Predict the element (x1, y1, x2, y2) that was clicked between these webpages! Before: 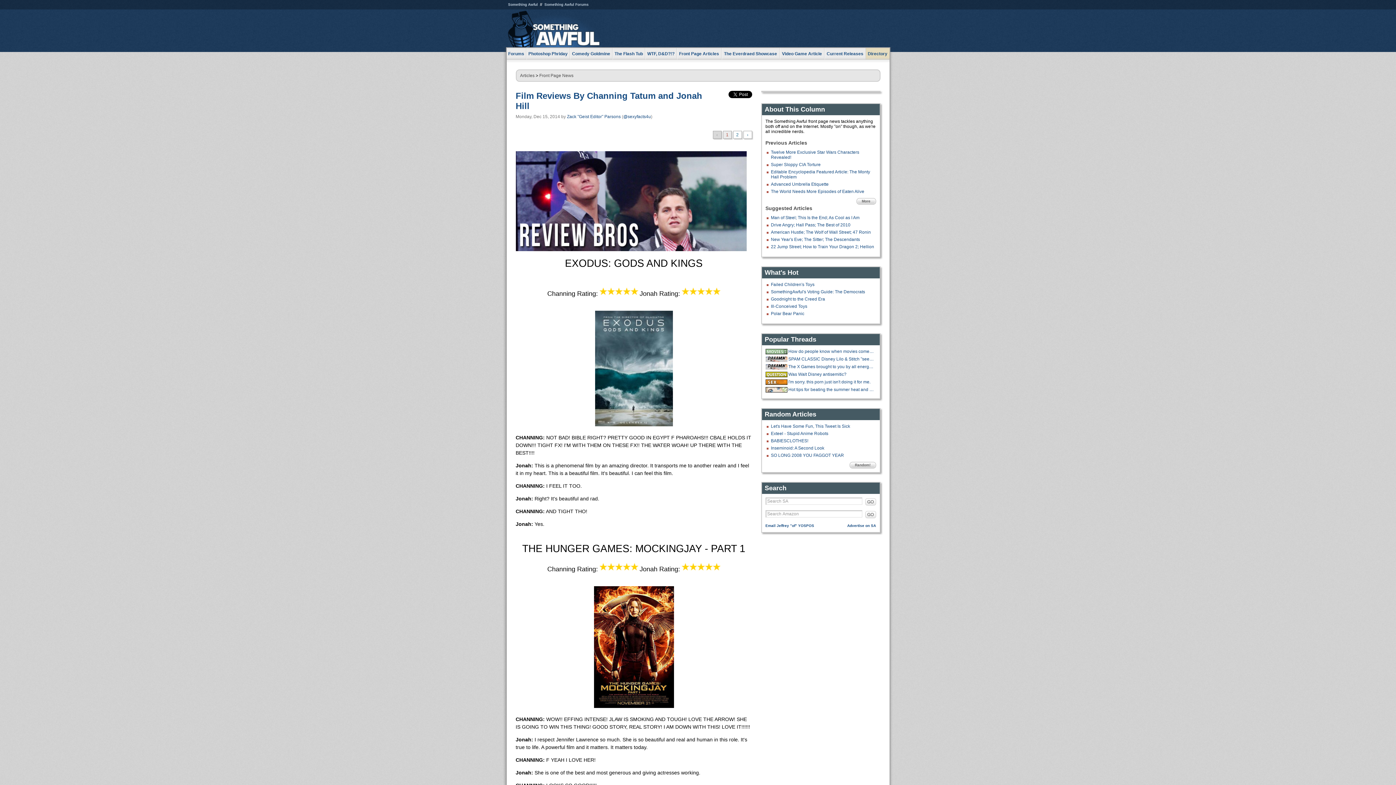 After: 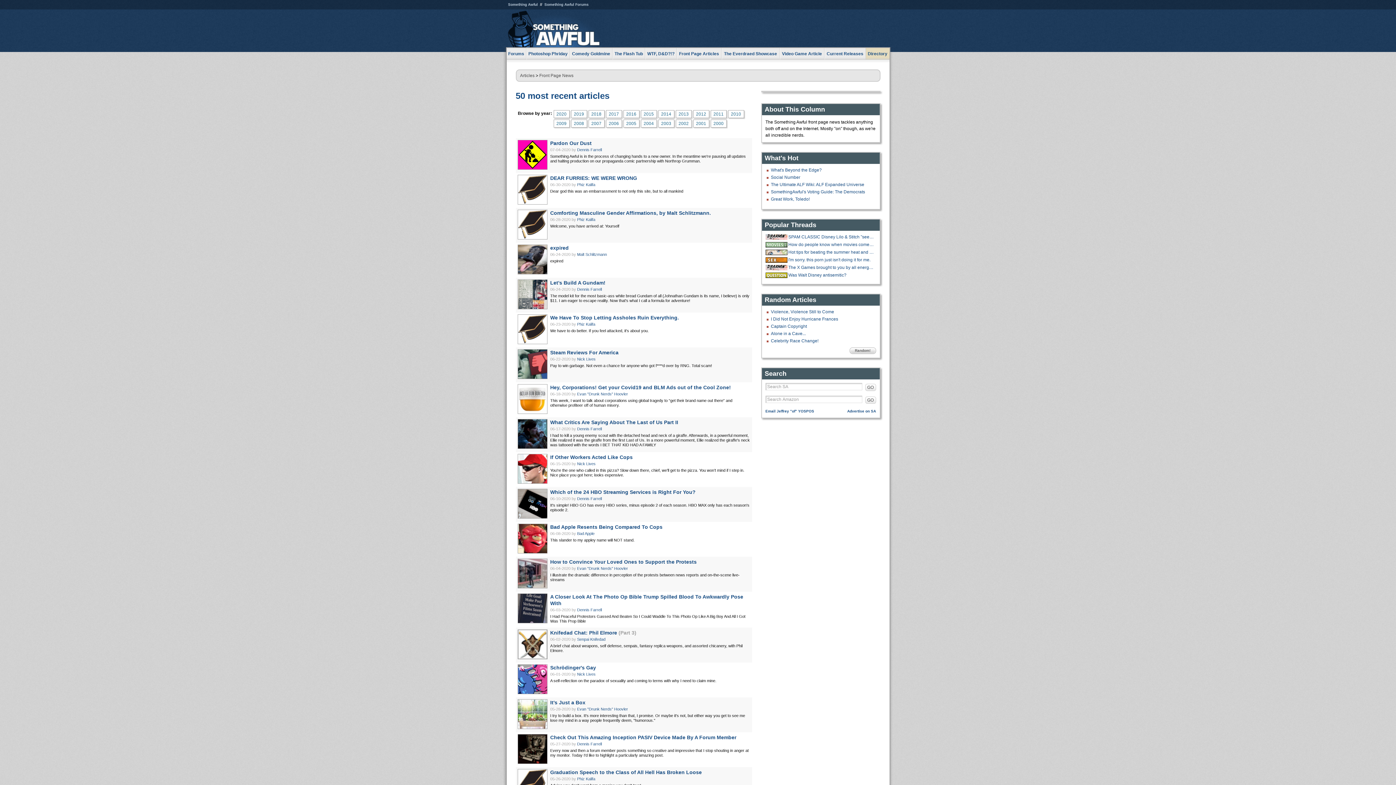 Action: bbox: (856, 198, 876, 204) label: More